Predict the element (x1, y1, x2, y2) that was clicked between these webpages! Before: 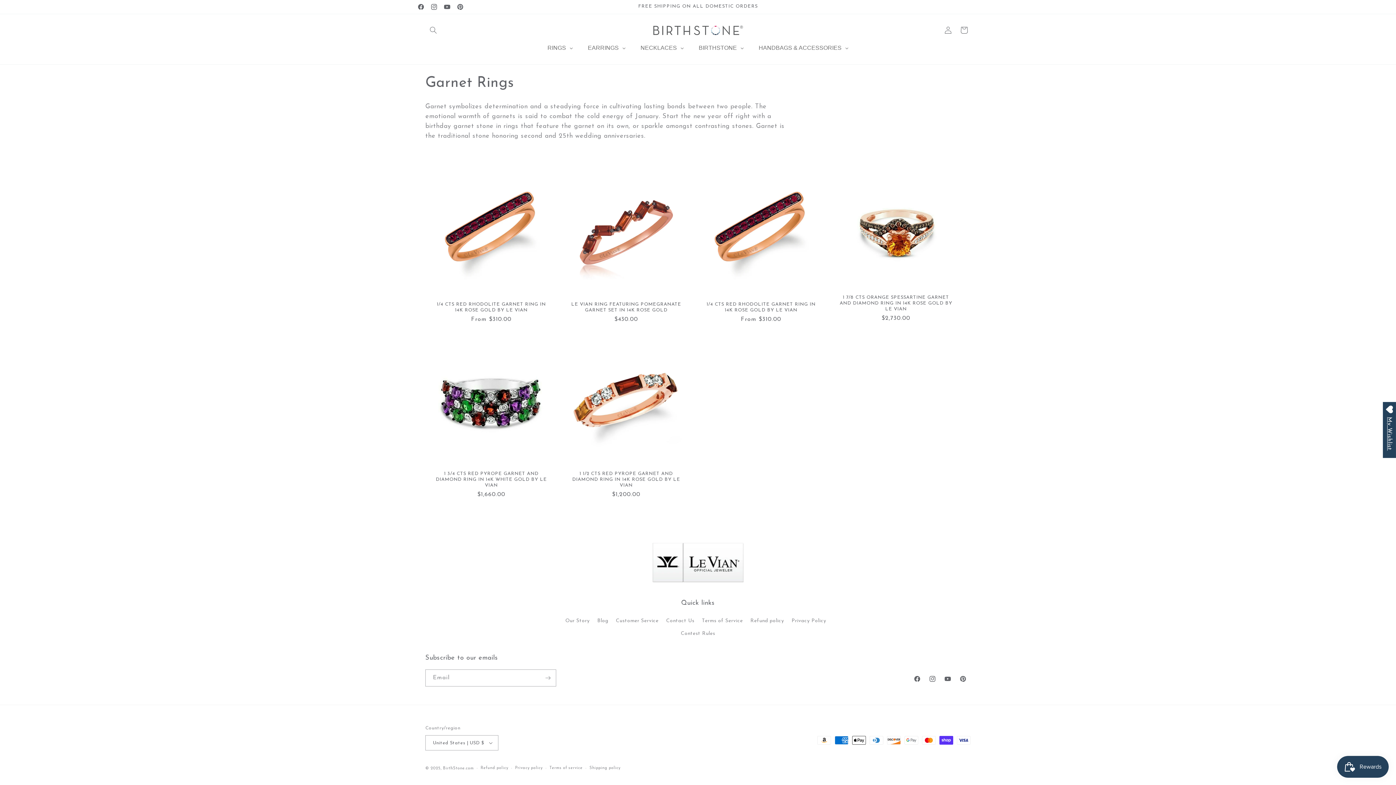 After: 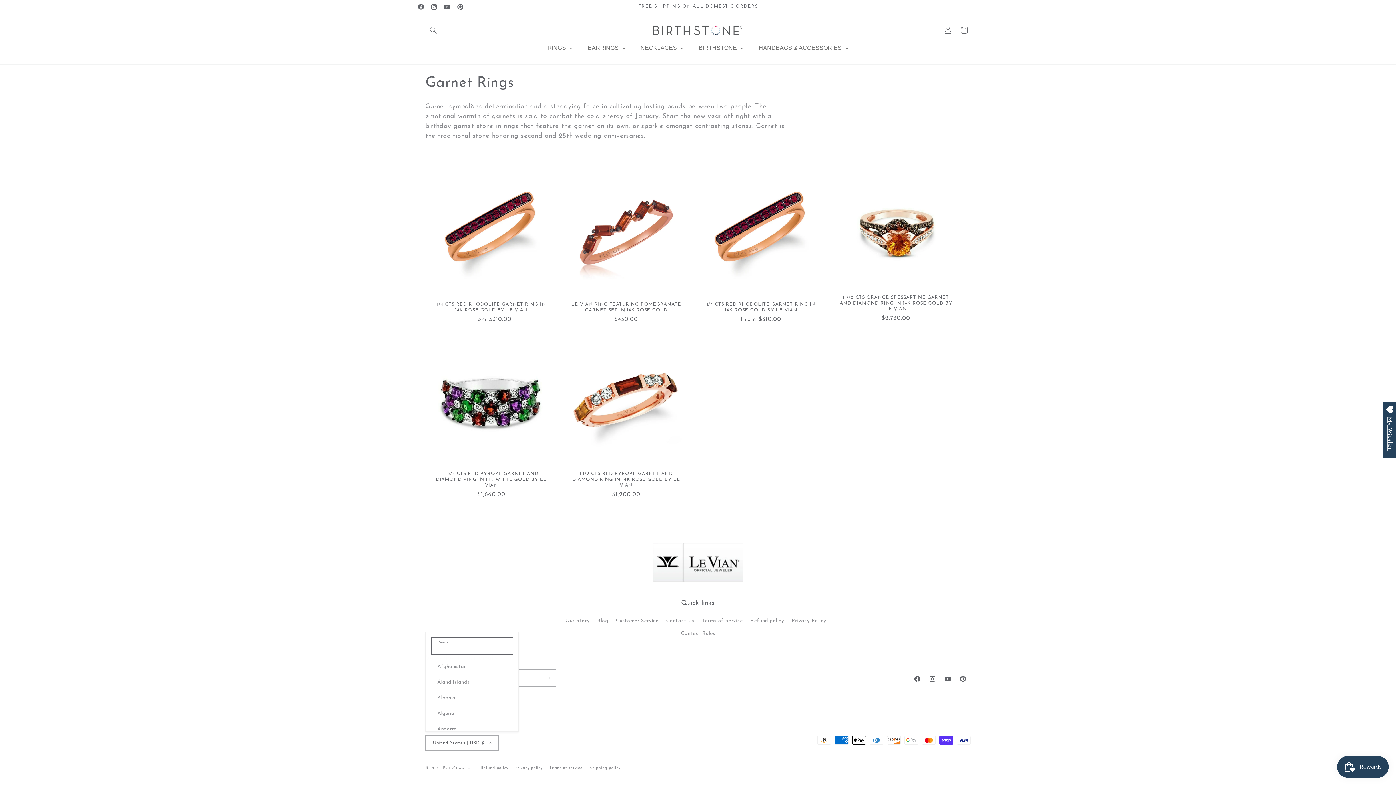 Action: label: United States | USD $ bbox: (425, 735, 498, 750)